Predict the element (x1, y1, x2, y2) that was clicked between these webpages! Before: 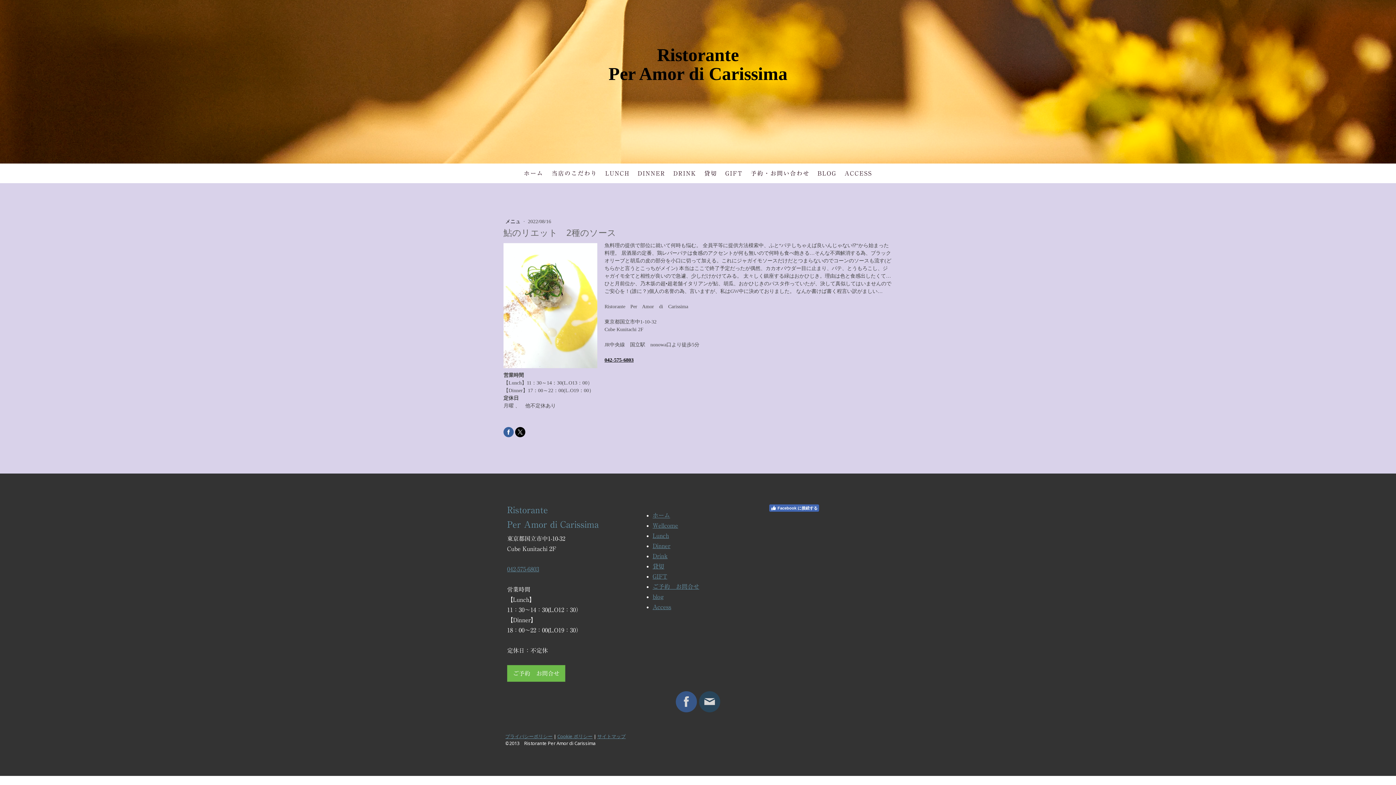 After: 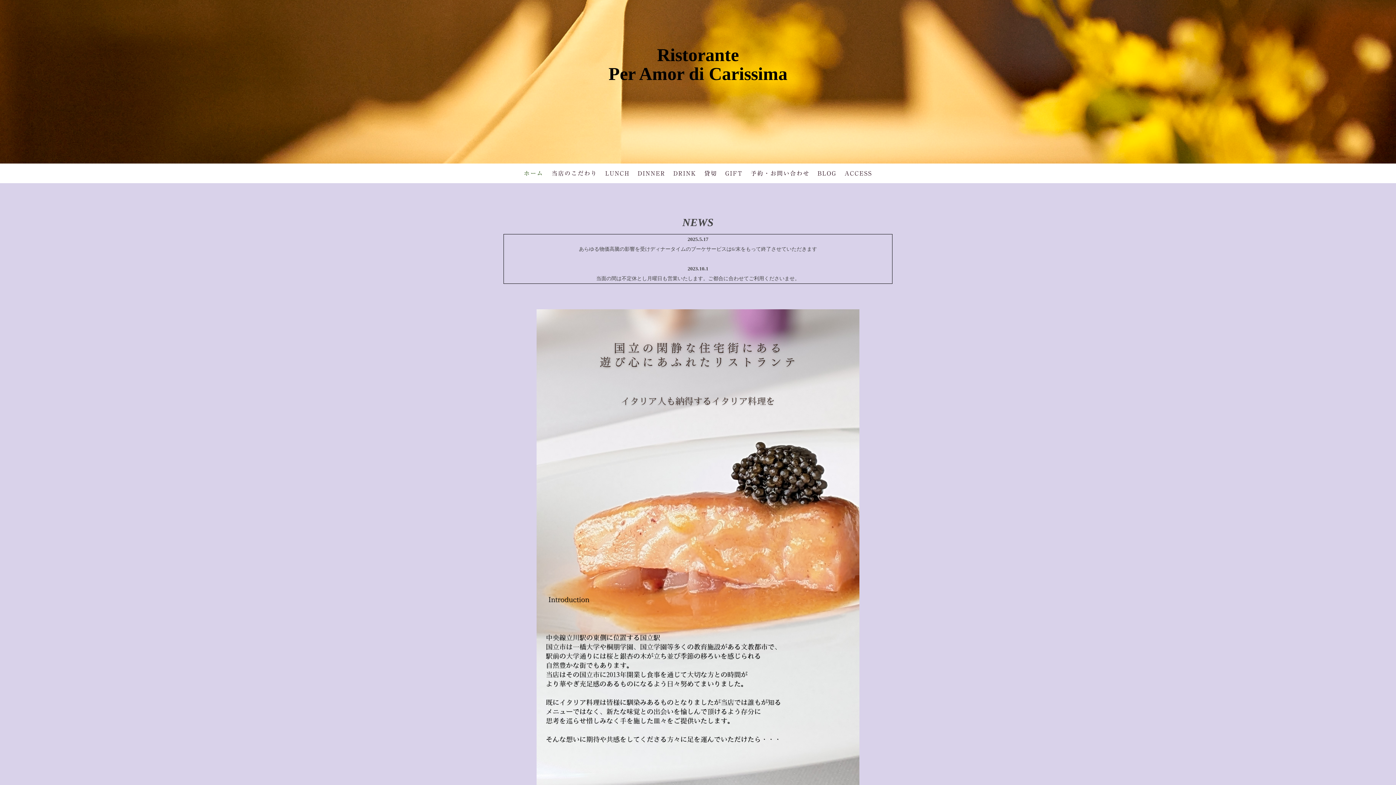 Action: bbox: (507, 45, 889, 83) label: Ristorante
Per Amor di Carissima